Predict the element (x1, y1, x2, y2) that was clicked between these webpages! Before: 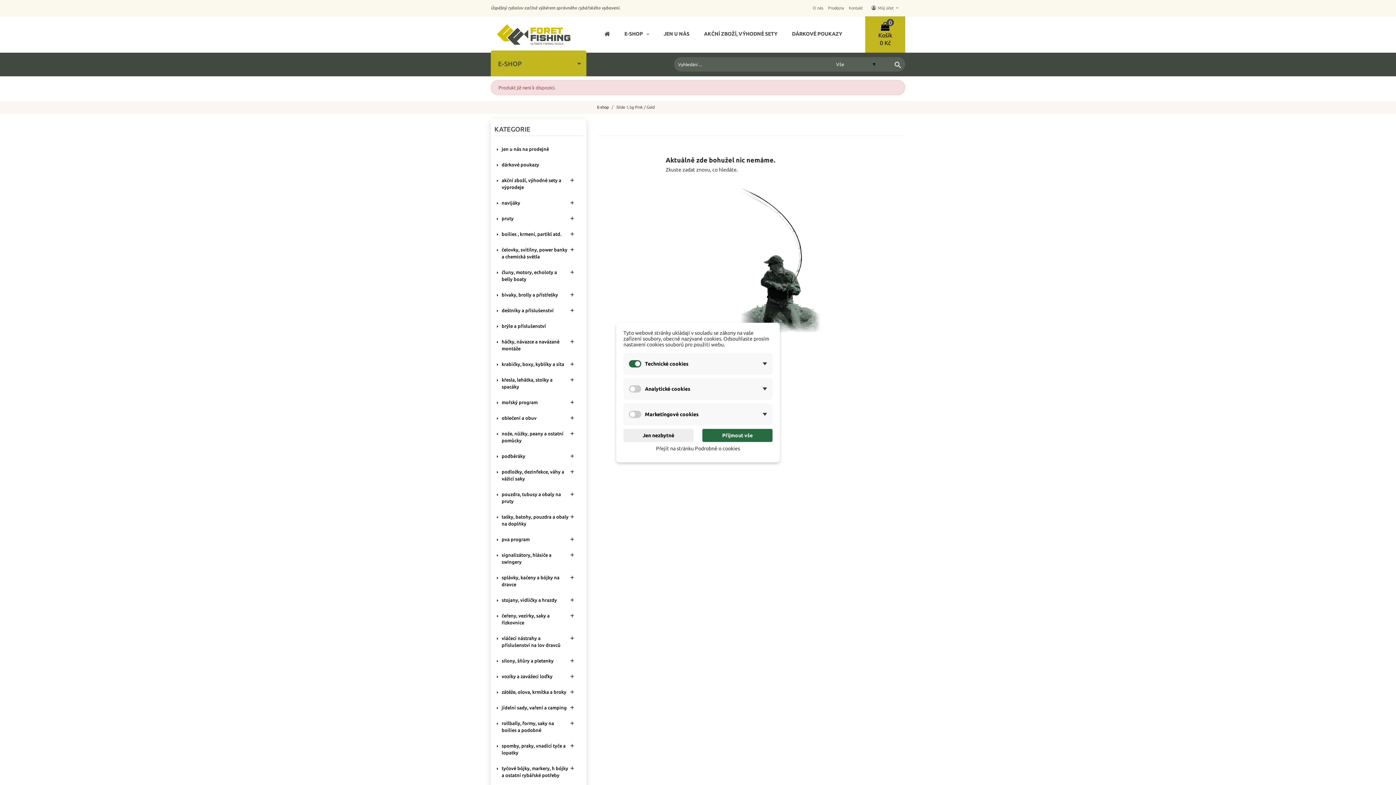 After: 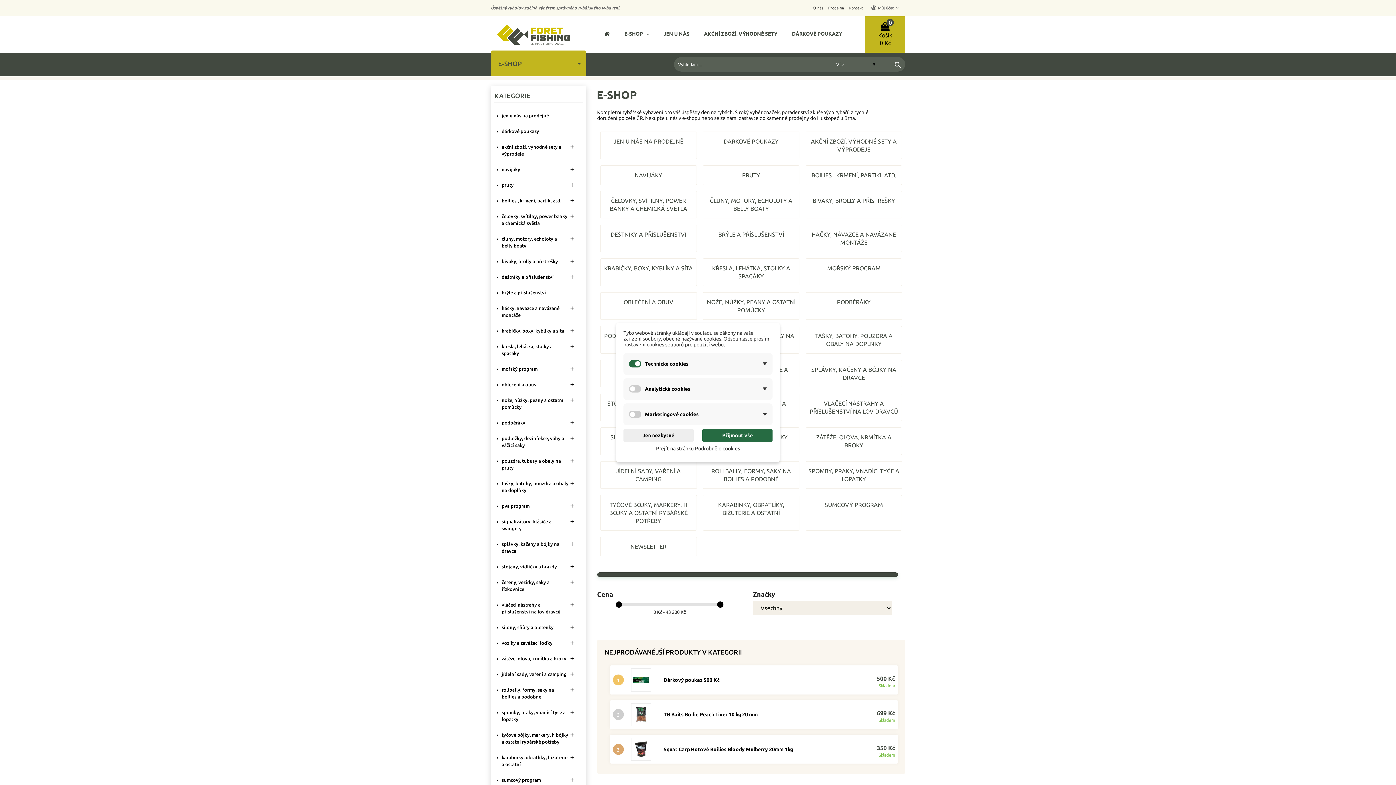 Action: bbox: (494, 122, 582, 136) label: KATEGORIE